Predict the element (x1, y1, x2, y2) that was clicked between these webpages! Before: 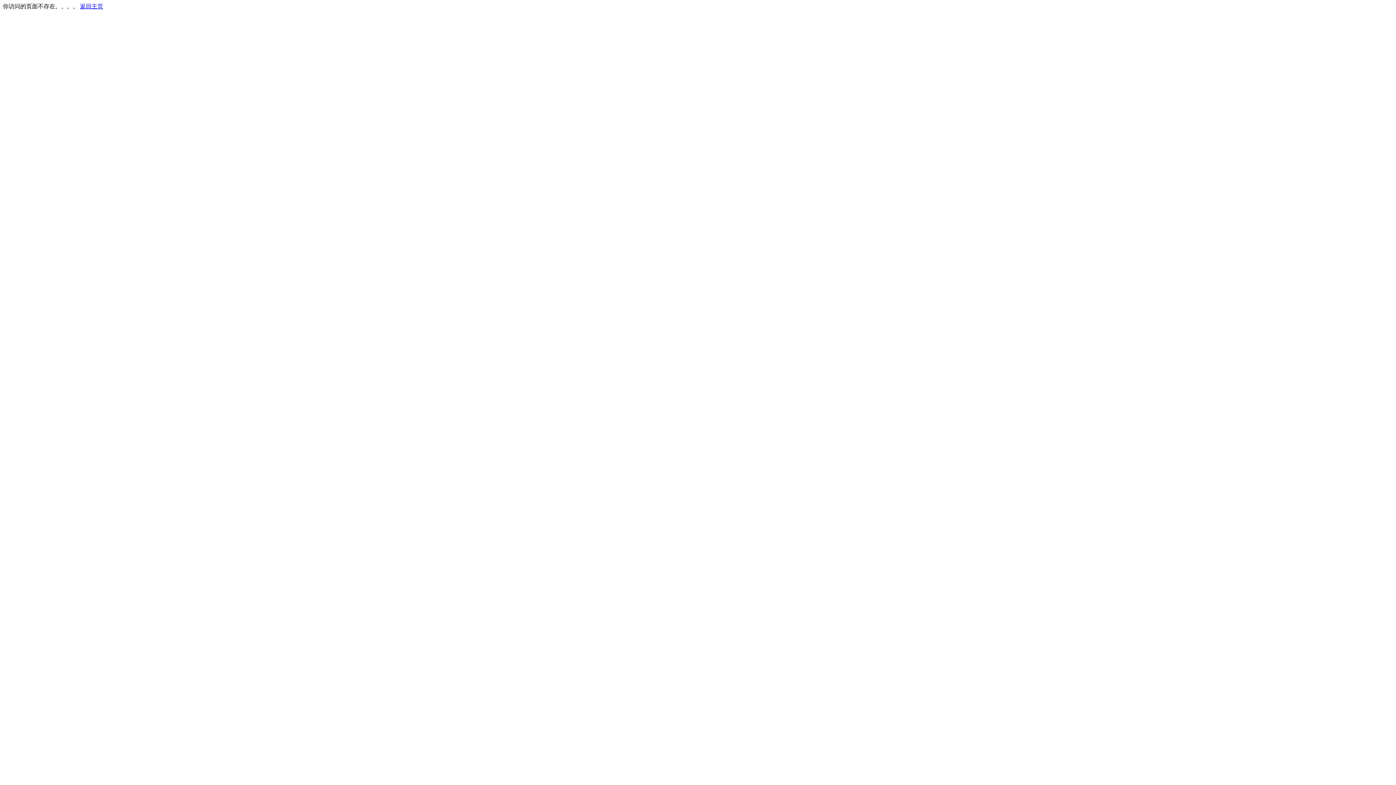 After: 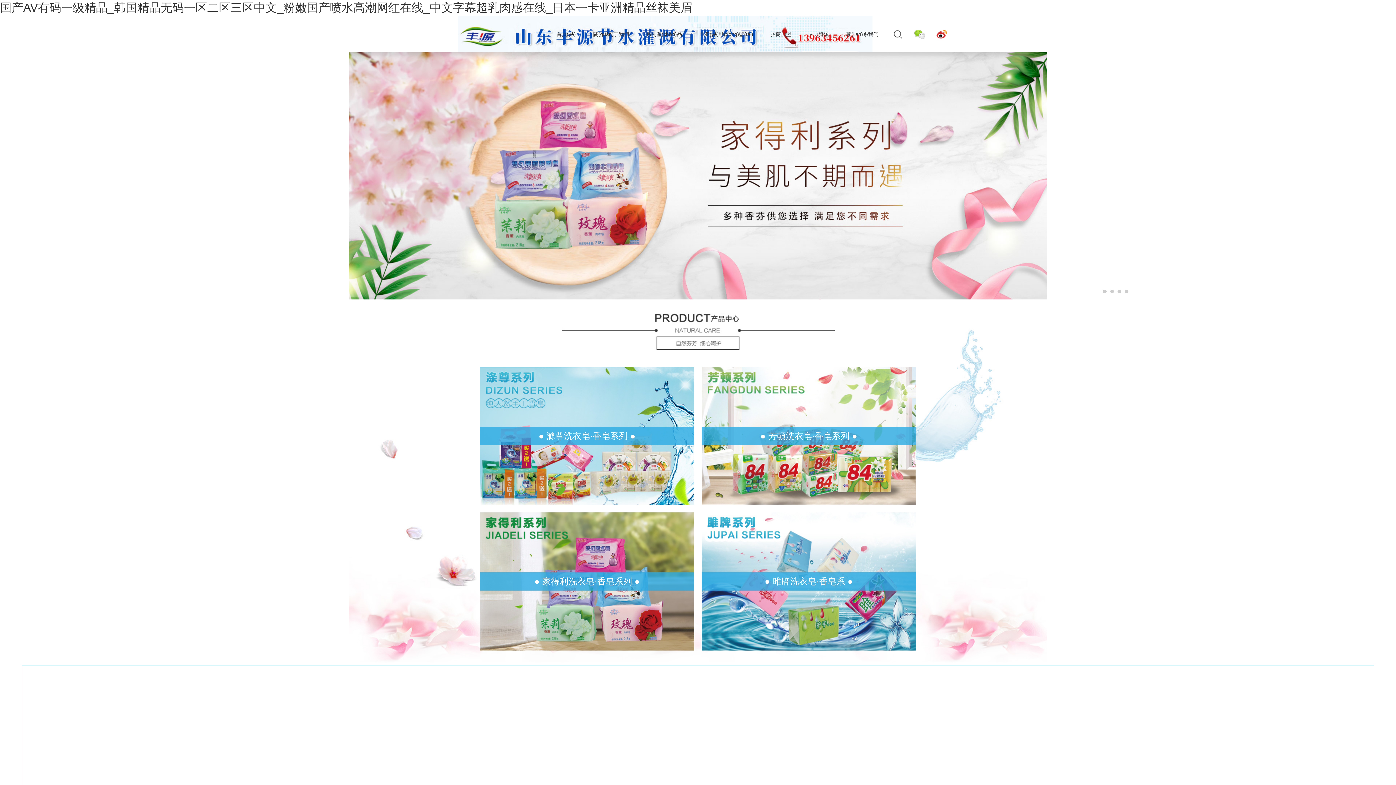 Action: label: 返回主页 bbox: (80, 3, 103, 9)